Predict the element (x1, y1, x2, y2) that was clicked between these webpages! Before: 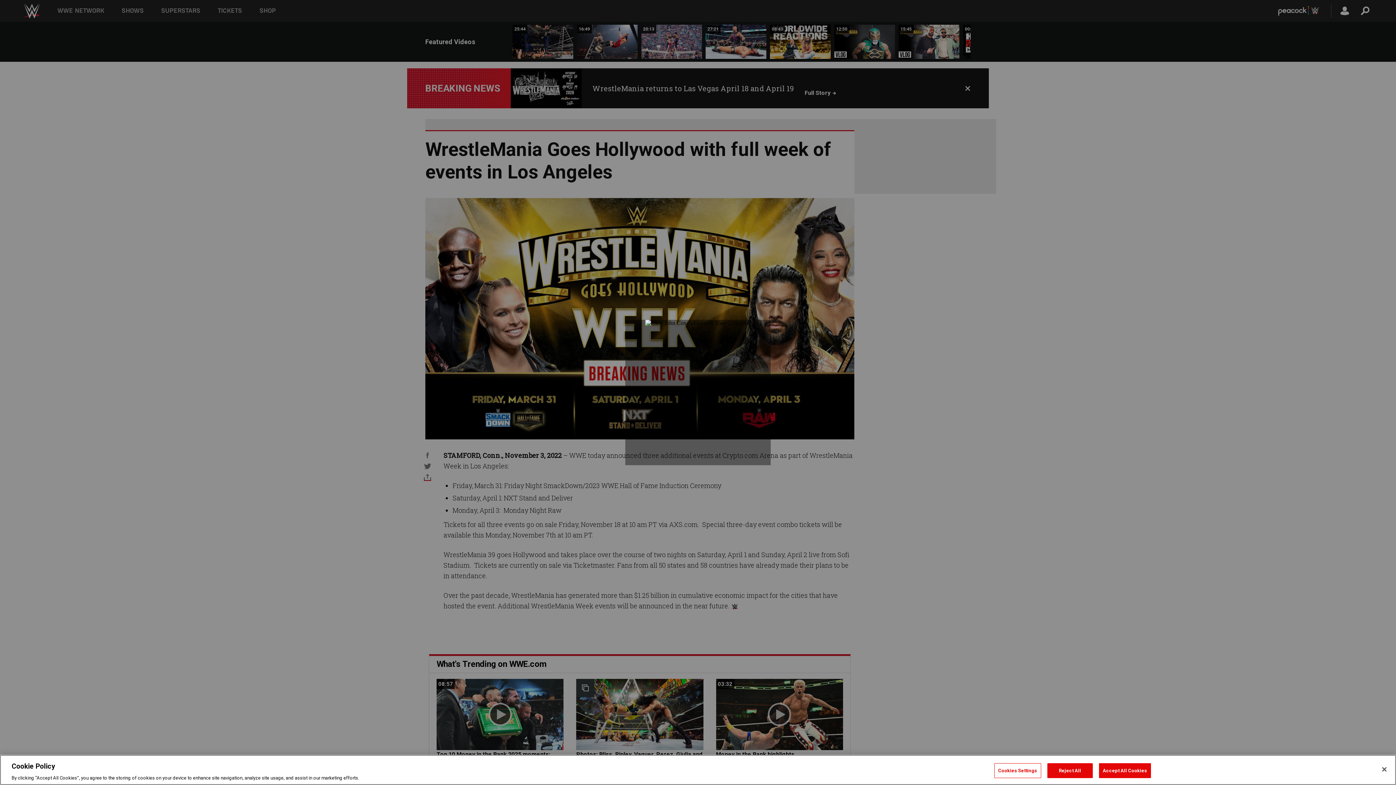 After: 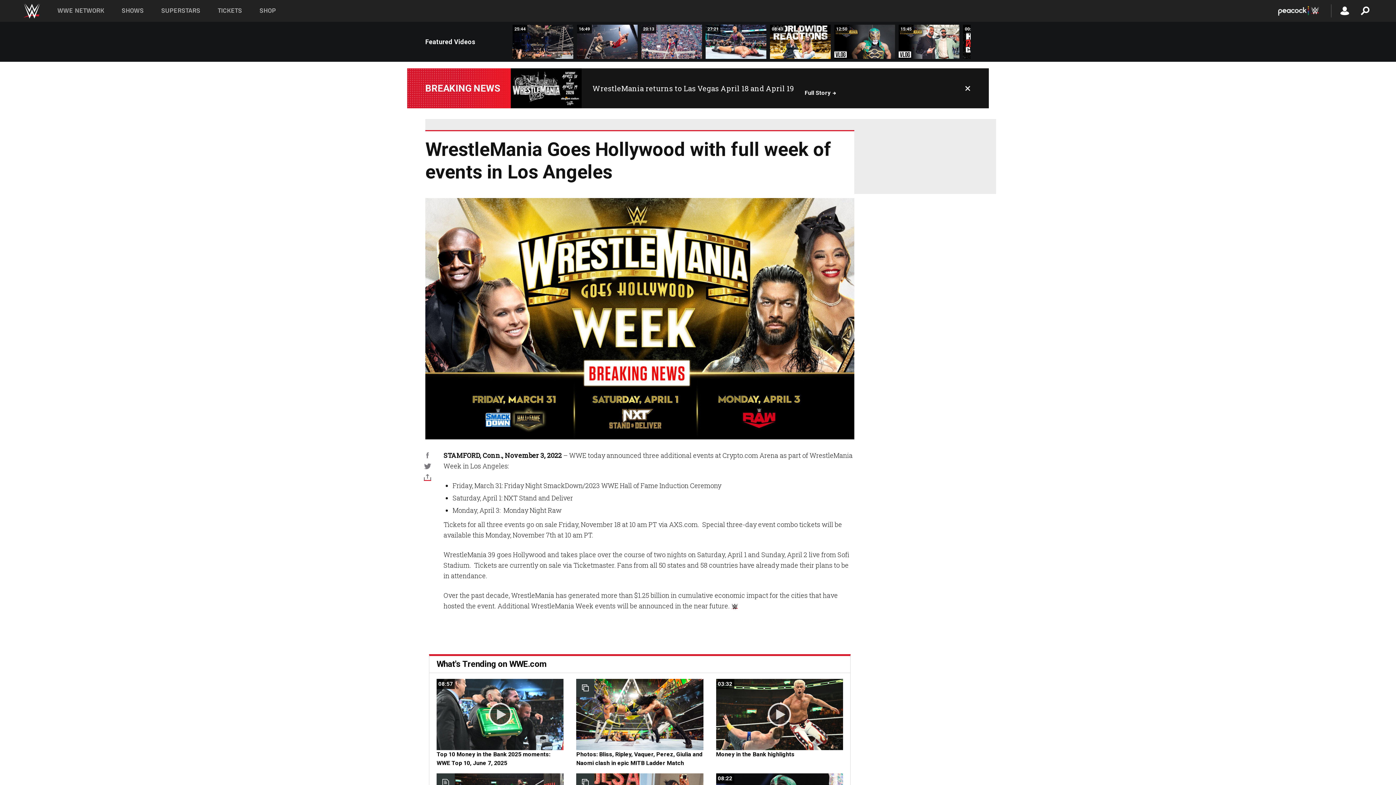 Action: label: Reject All bbox: (1047, 763, 1092, 778)